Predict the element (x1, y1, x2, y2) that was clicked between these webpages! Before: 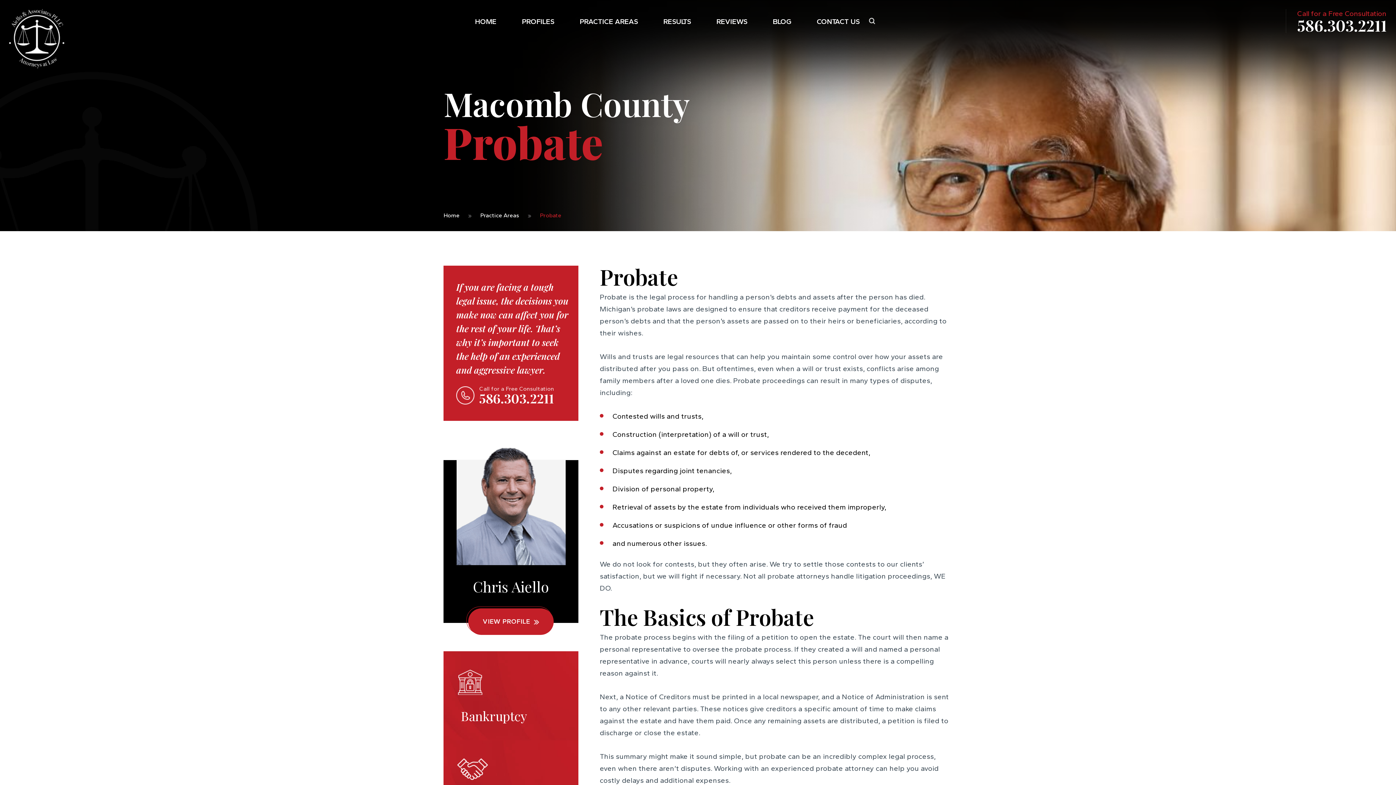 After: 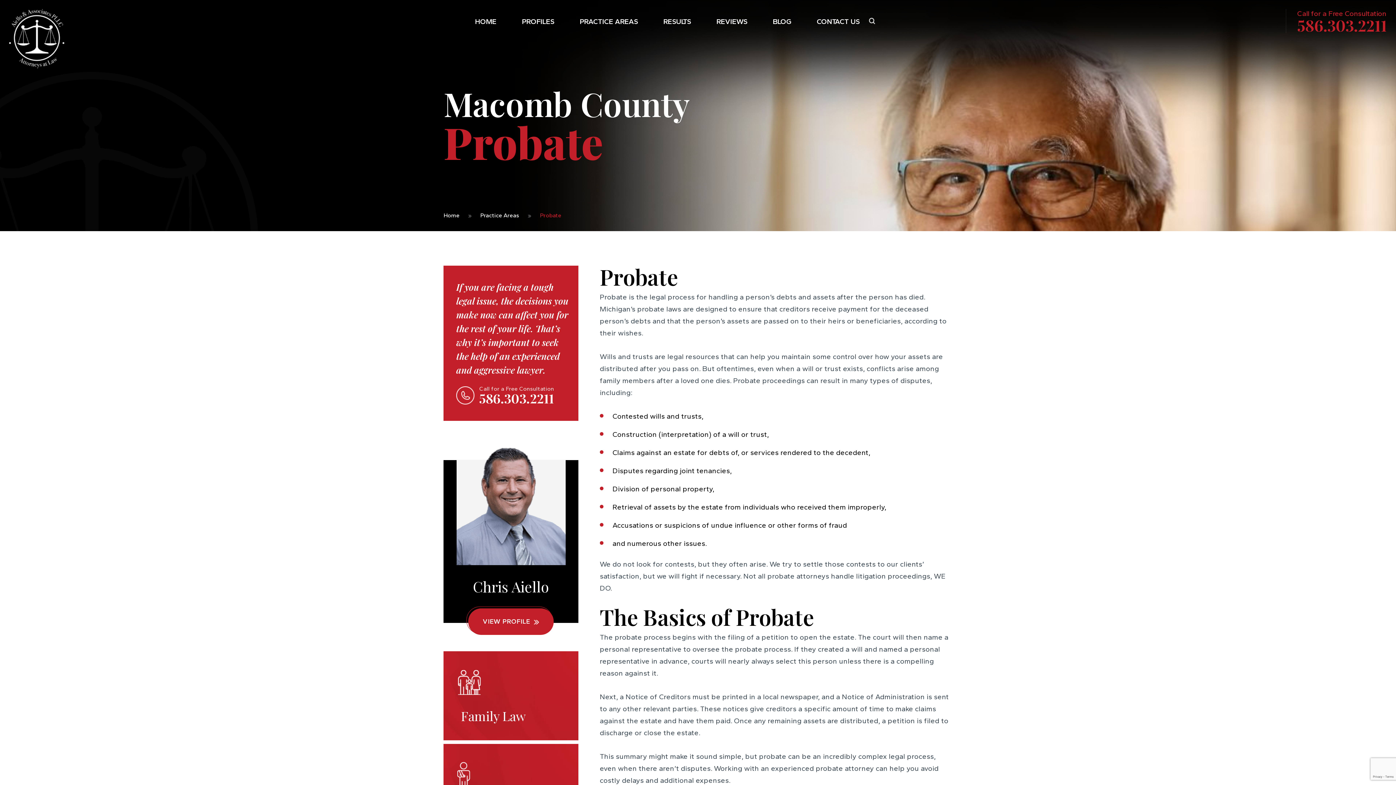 Action: bbox: (1297, 17, 1387, 33) label: 586.303.2211